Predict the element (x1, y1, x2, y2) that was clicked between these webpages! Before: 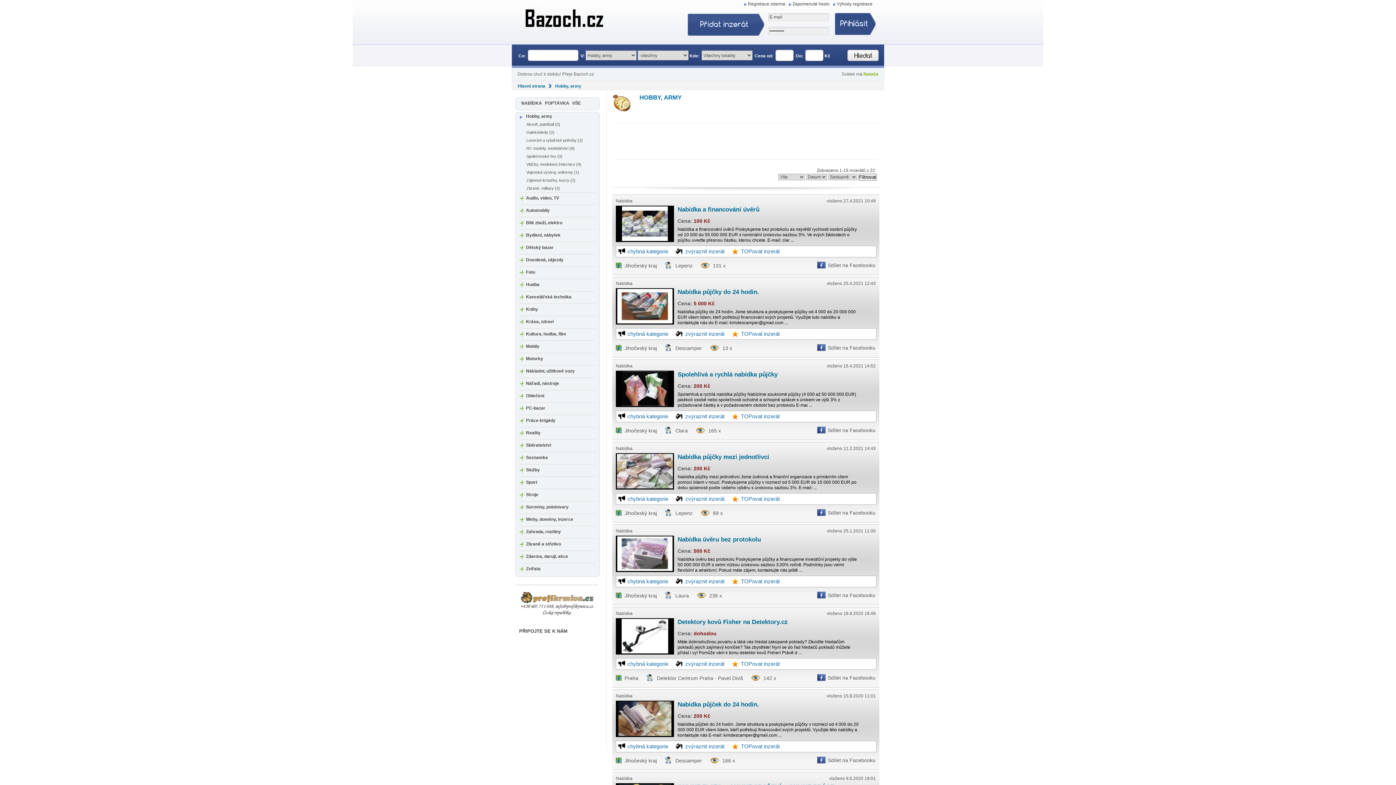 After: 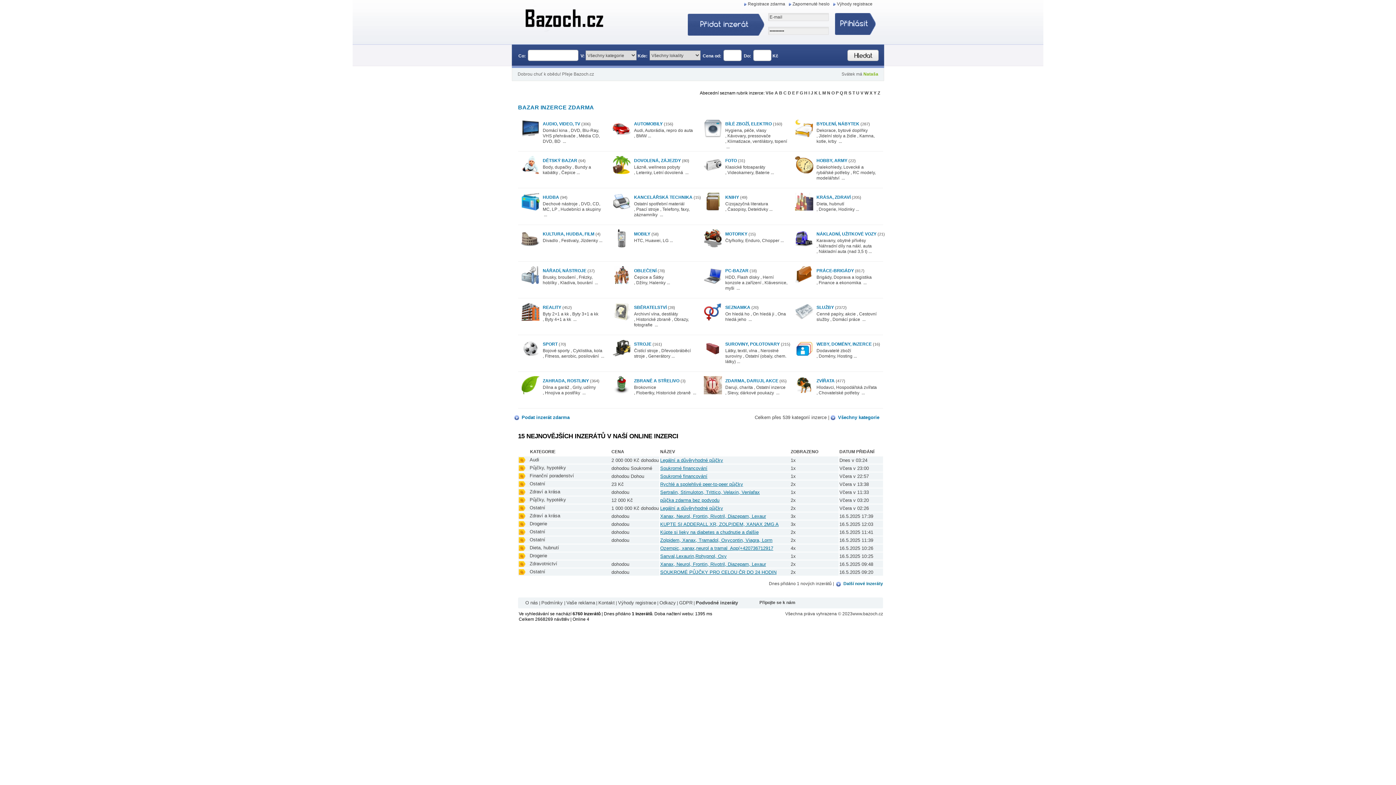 Action: bbox: (517, 83, 545, 88) label: Hlavní strana